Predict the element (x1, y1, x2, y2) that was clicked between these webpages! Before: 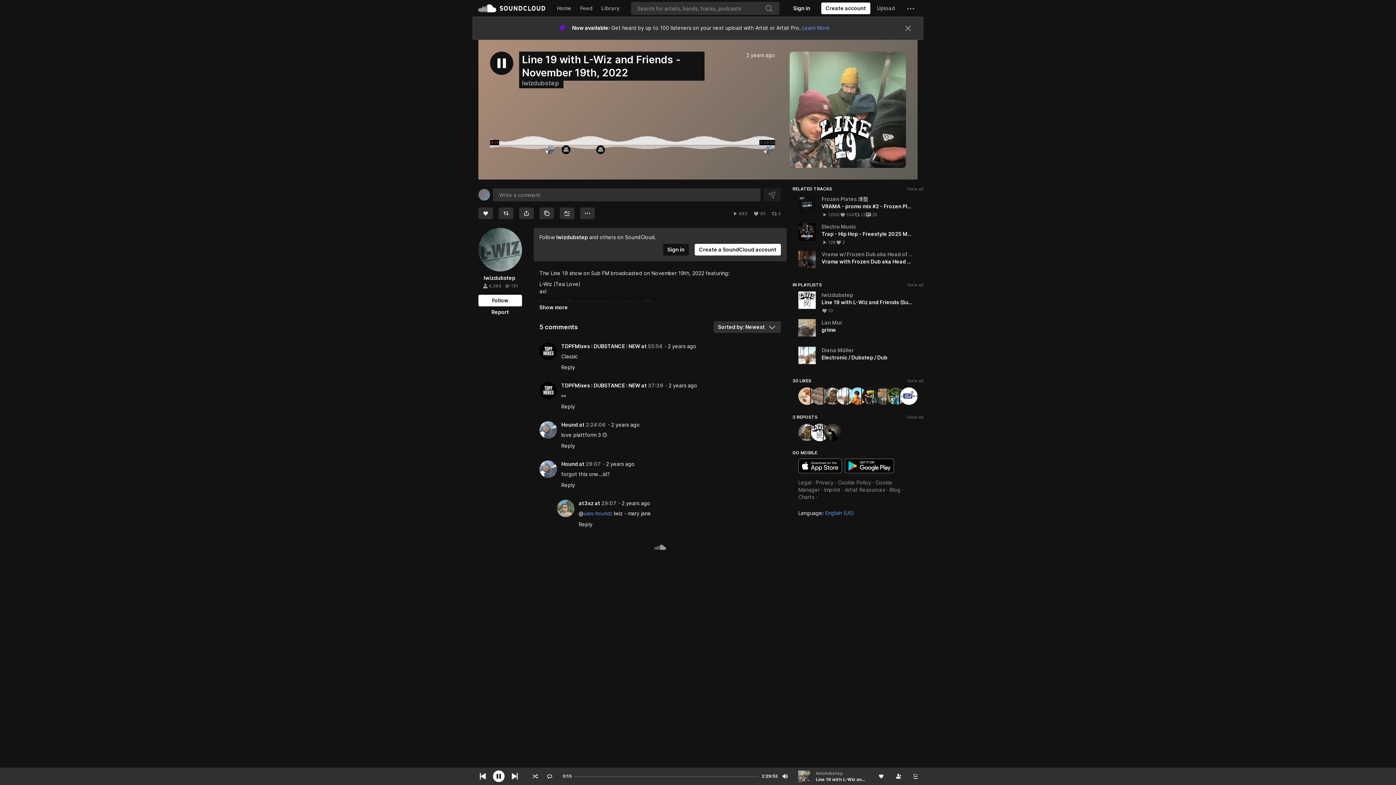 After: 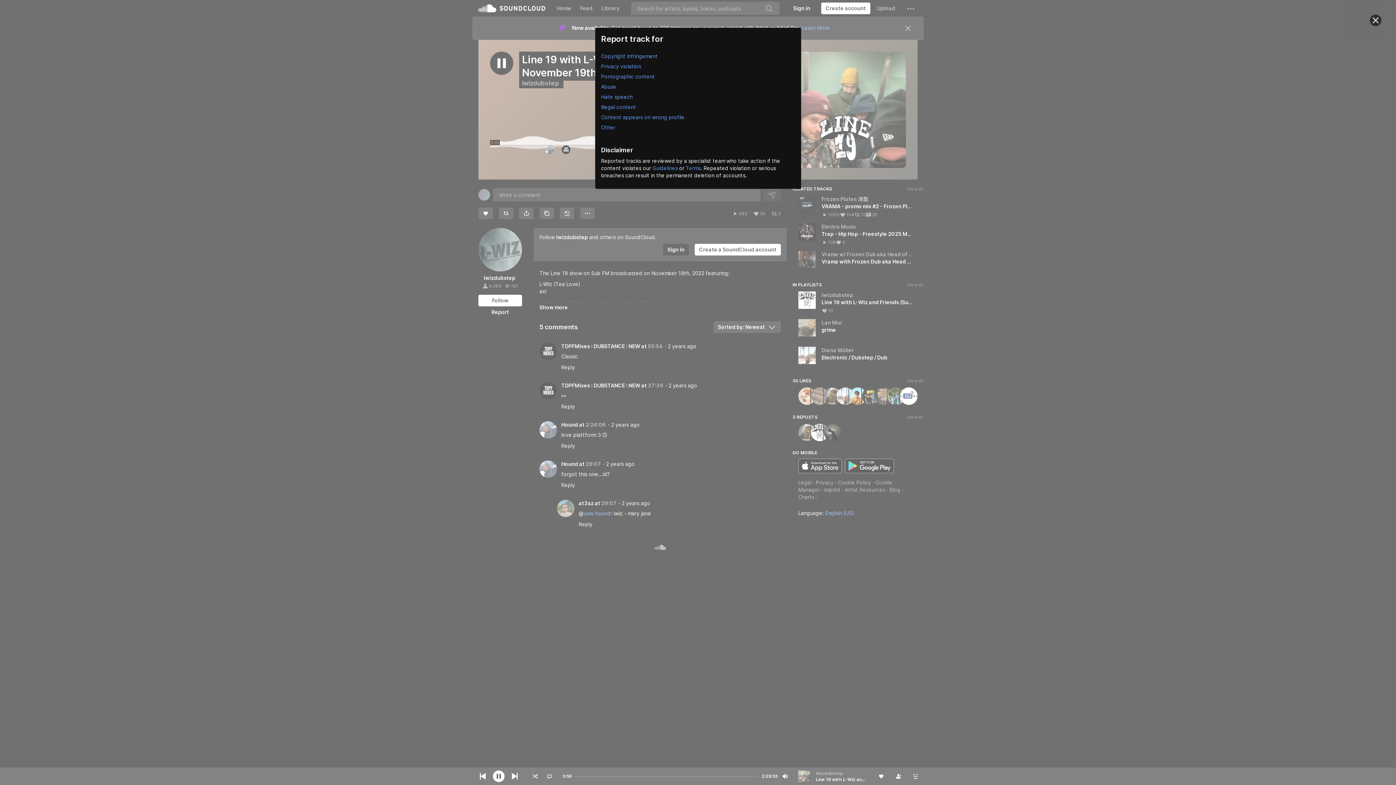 Action: label: Report bbox: (478, 186, 522, 197)